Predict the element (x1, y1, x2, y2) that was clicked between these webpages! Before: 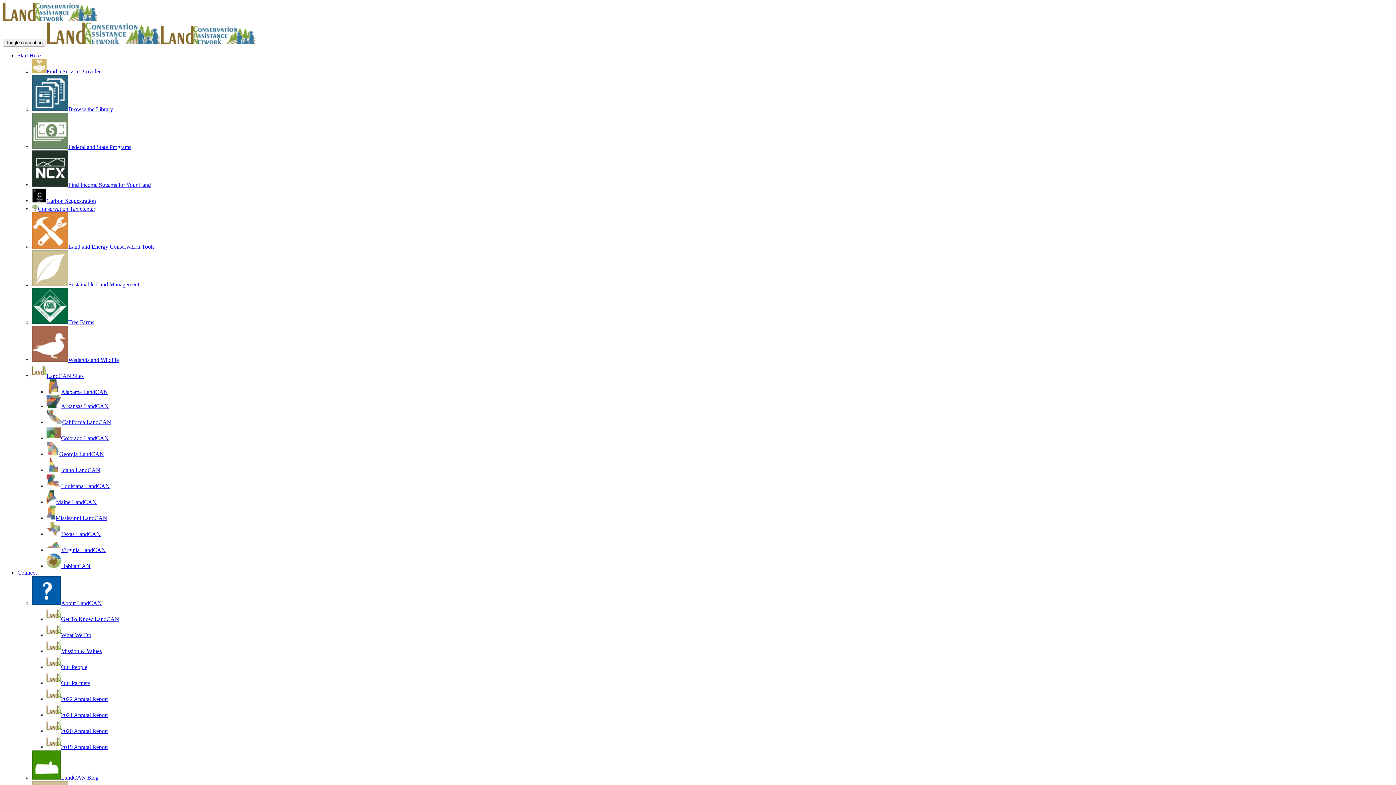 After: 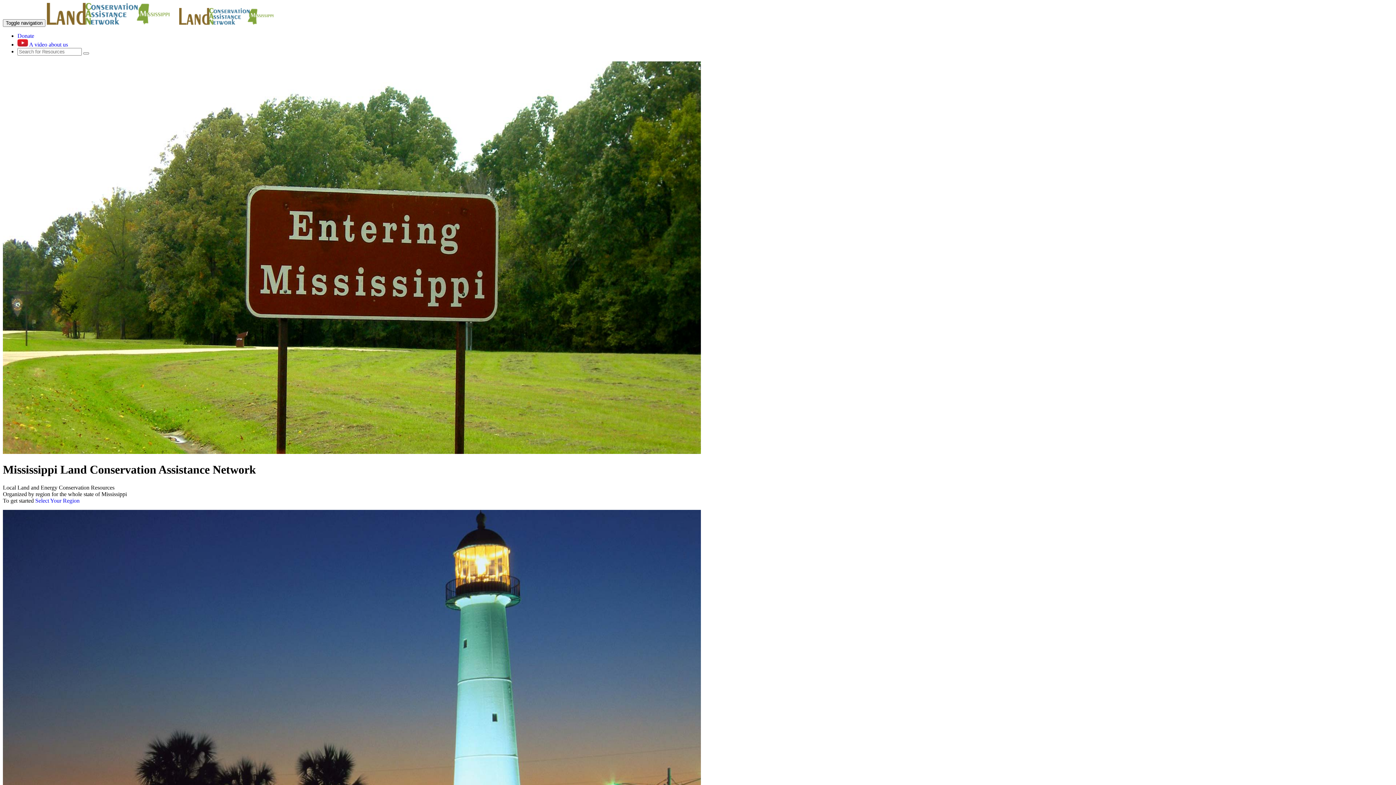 Action: bbox: (46, 515, 107, 521) label: Mississippi LandCAN